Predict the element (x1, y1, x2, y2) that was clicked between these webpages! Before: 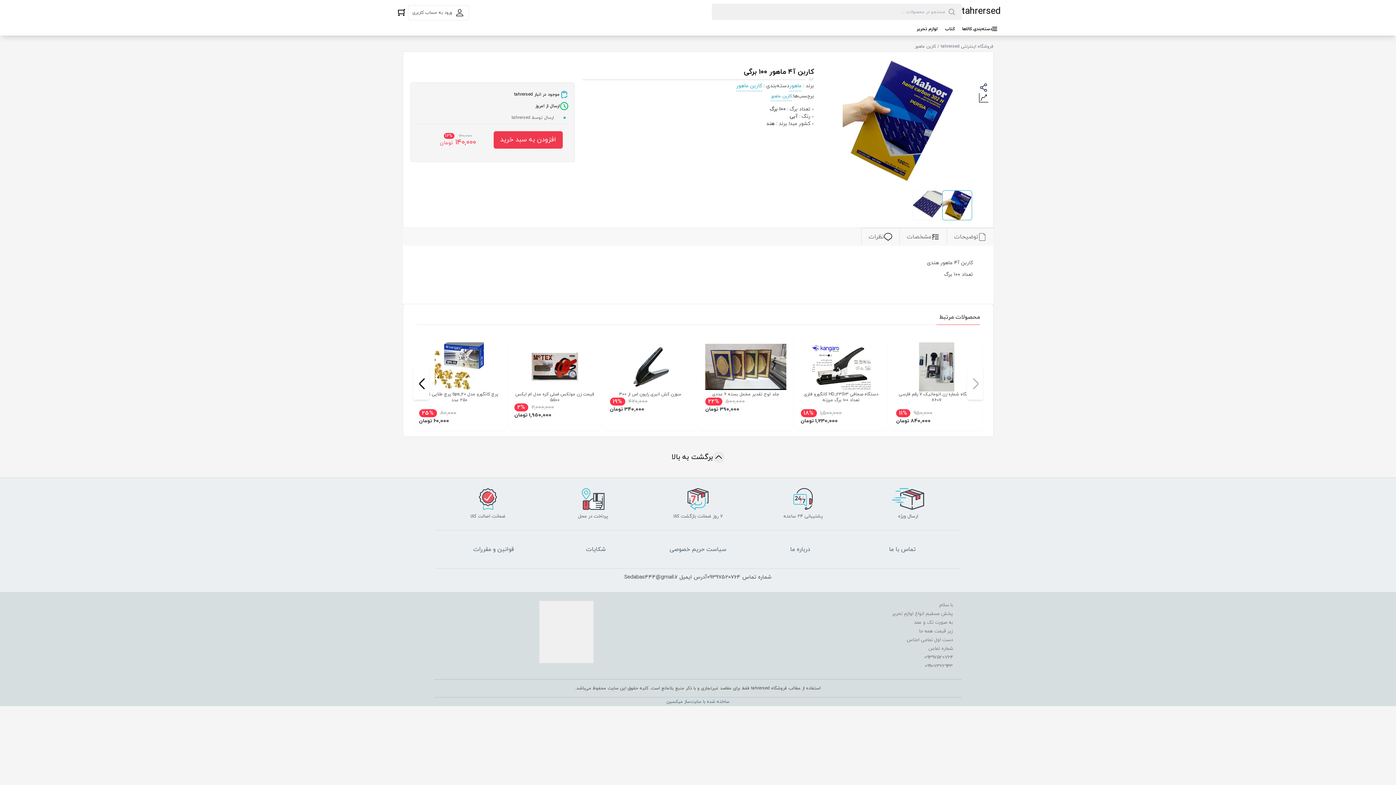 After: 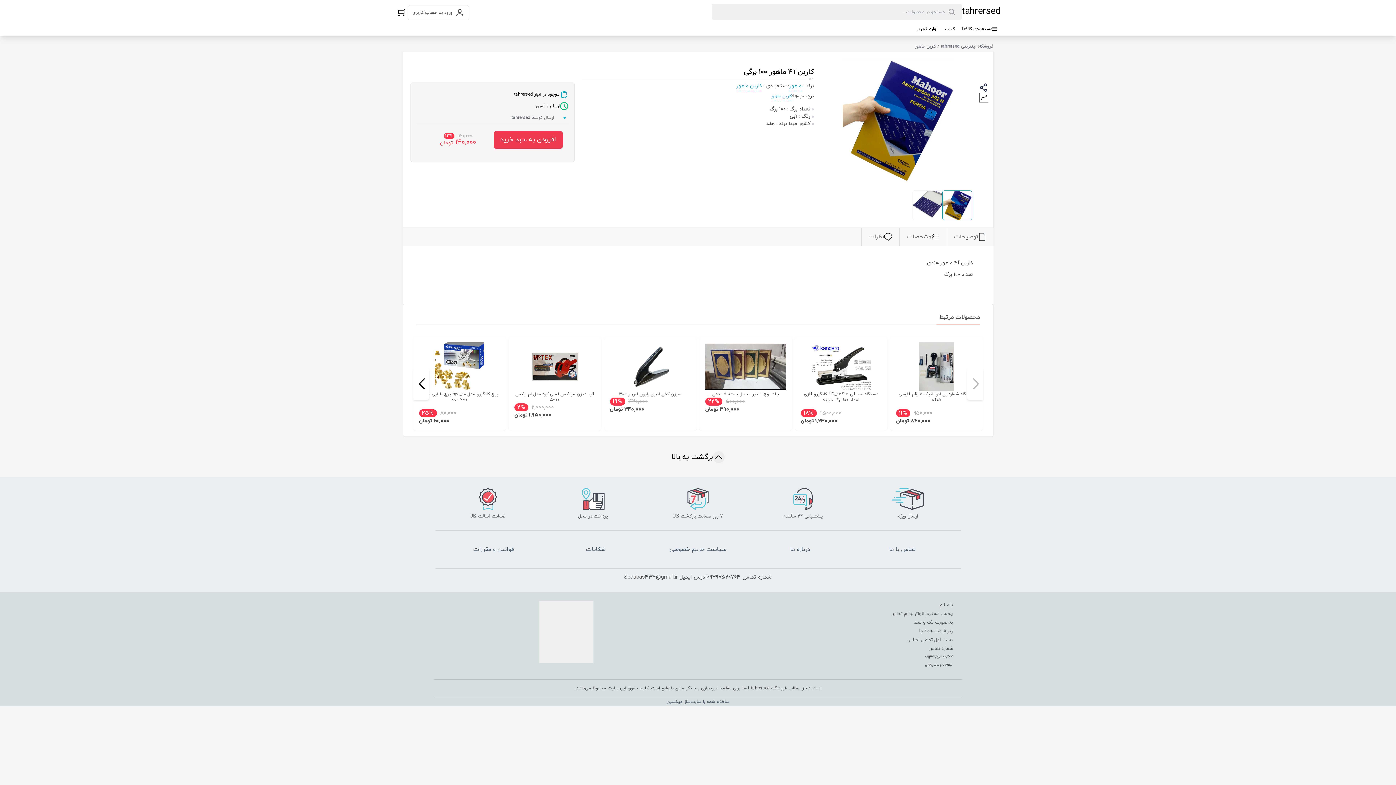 Action: bbox: (770, 485, 836, 523) label: پشتیبانی ۲۴ ساعته